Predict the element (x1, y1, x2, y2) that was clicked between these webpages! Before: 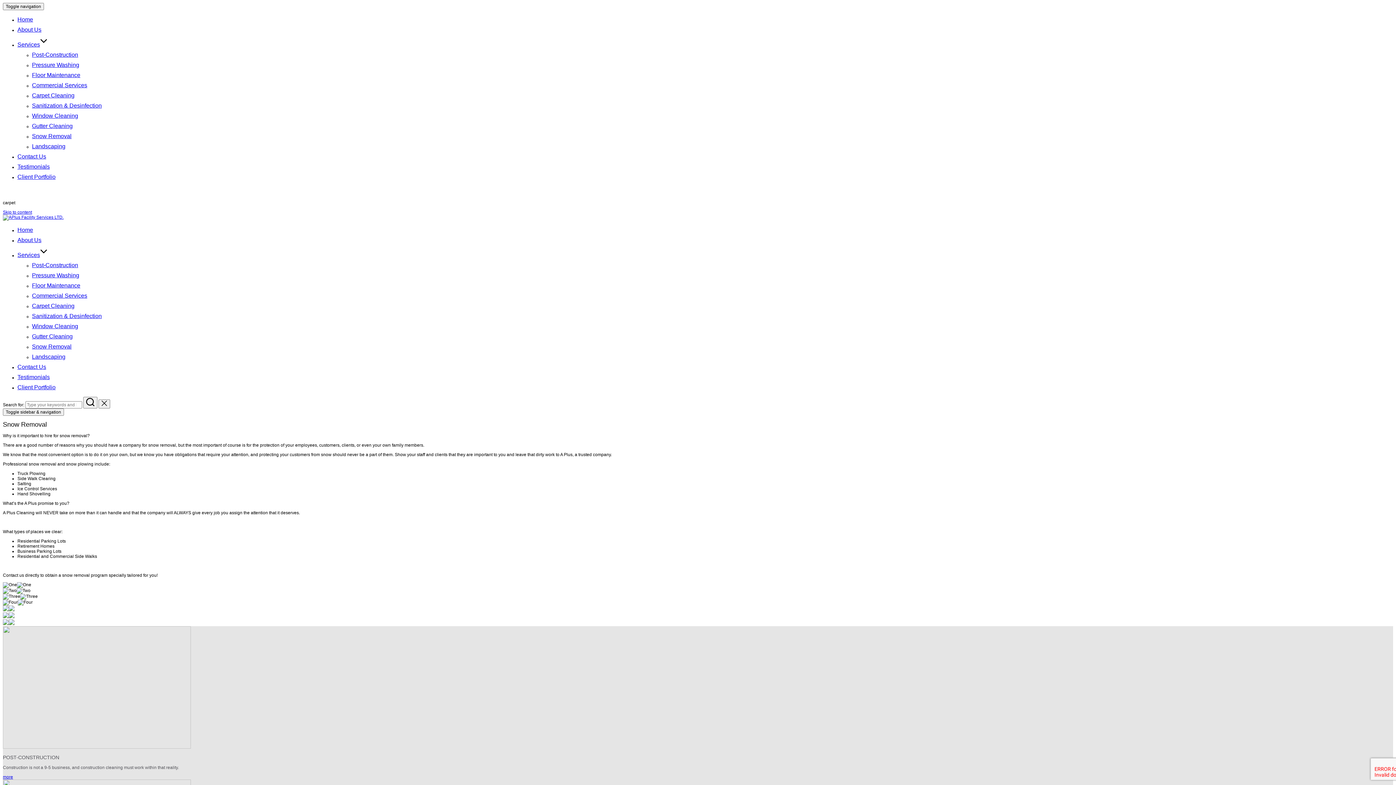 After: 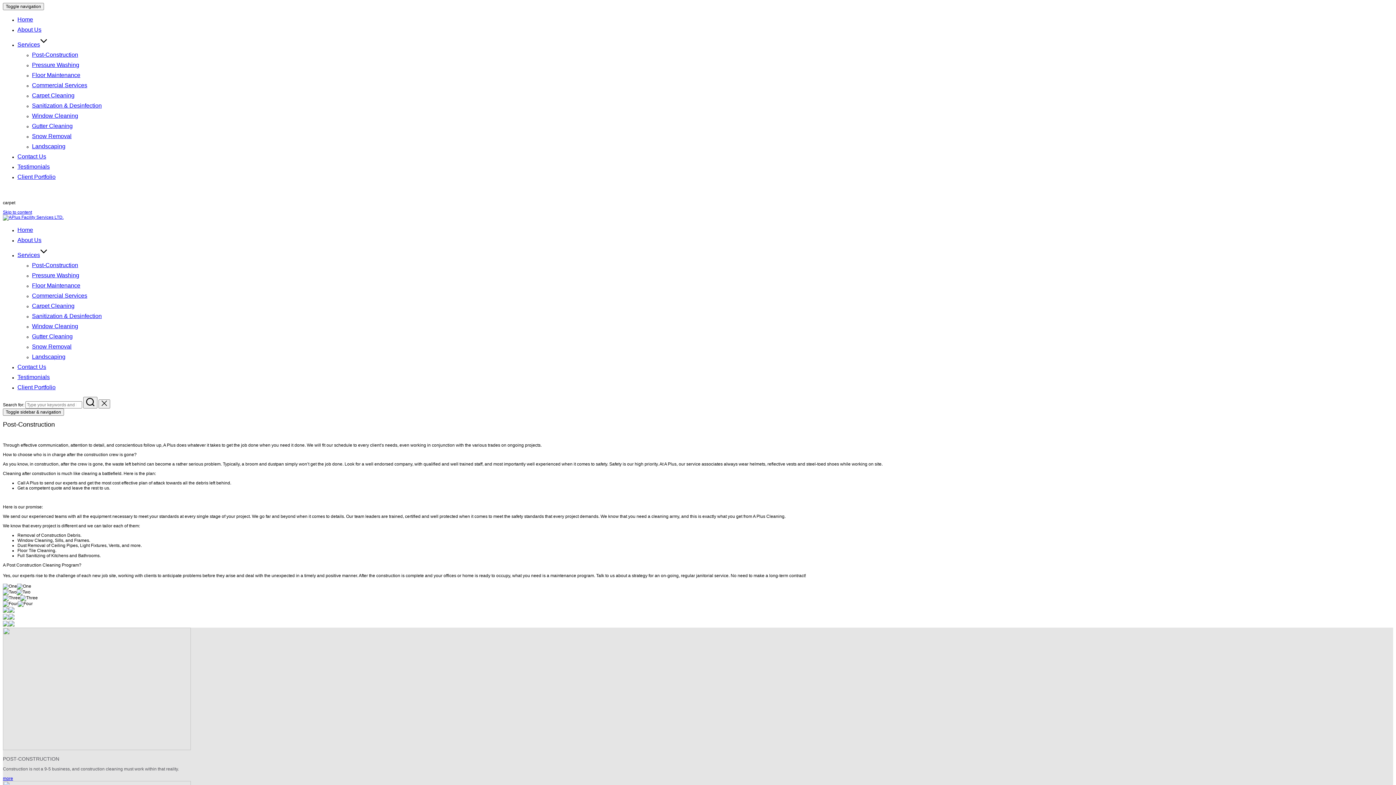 Action: bbox: (32, 51, 78, 57) label: Post-Construction